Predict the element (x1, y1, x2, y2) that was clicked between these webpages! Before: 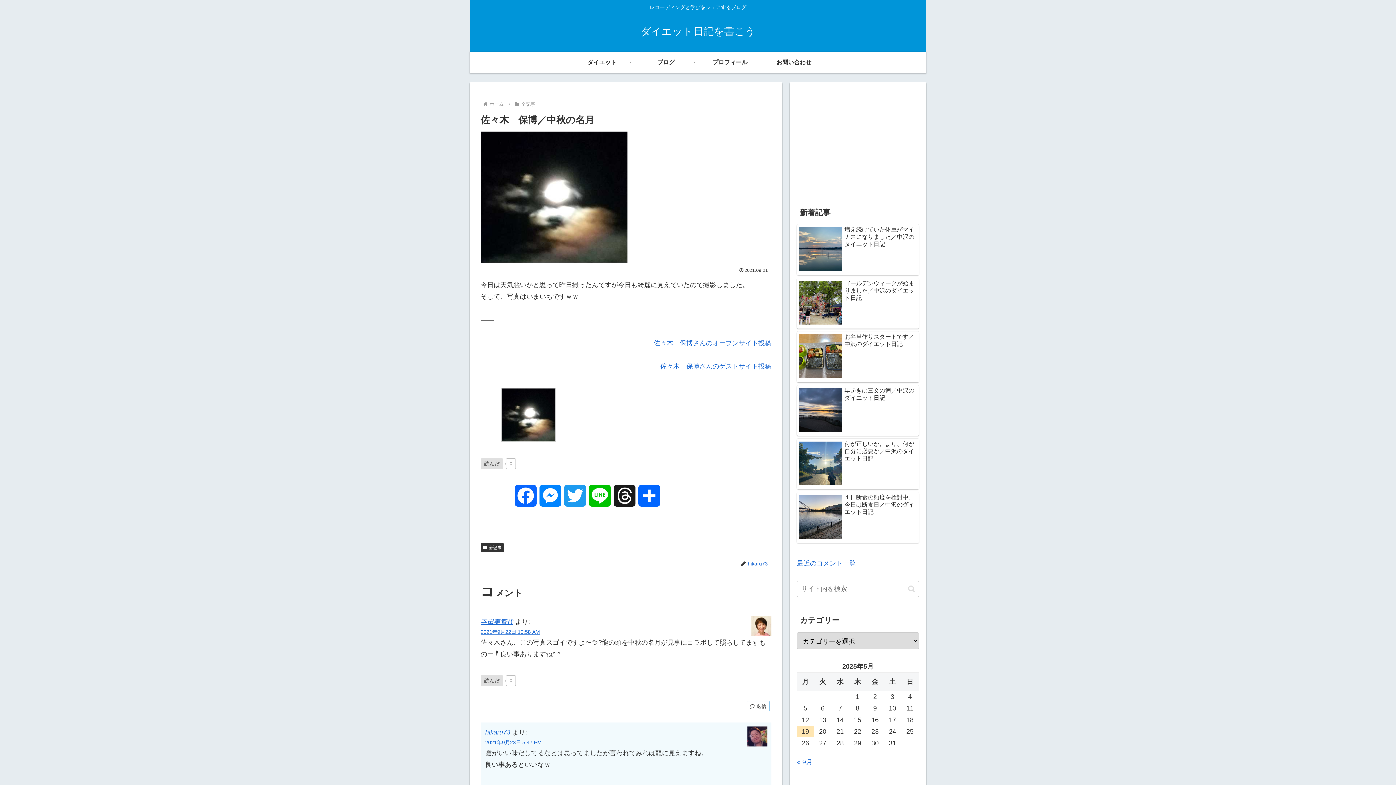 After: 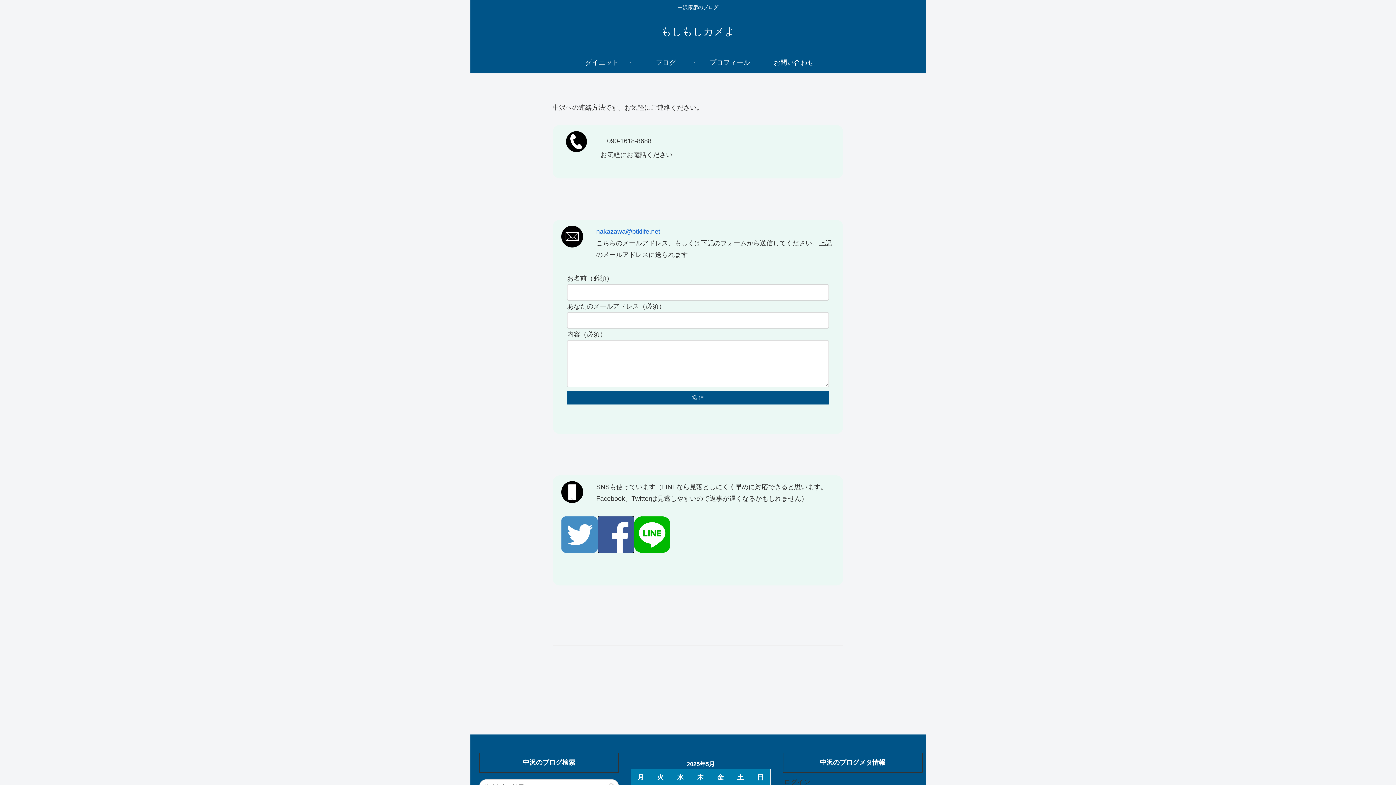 Action: bbox: (762, 51, 826, 73) label: お問い合わせ